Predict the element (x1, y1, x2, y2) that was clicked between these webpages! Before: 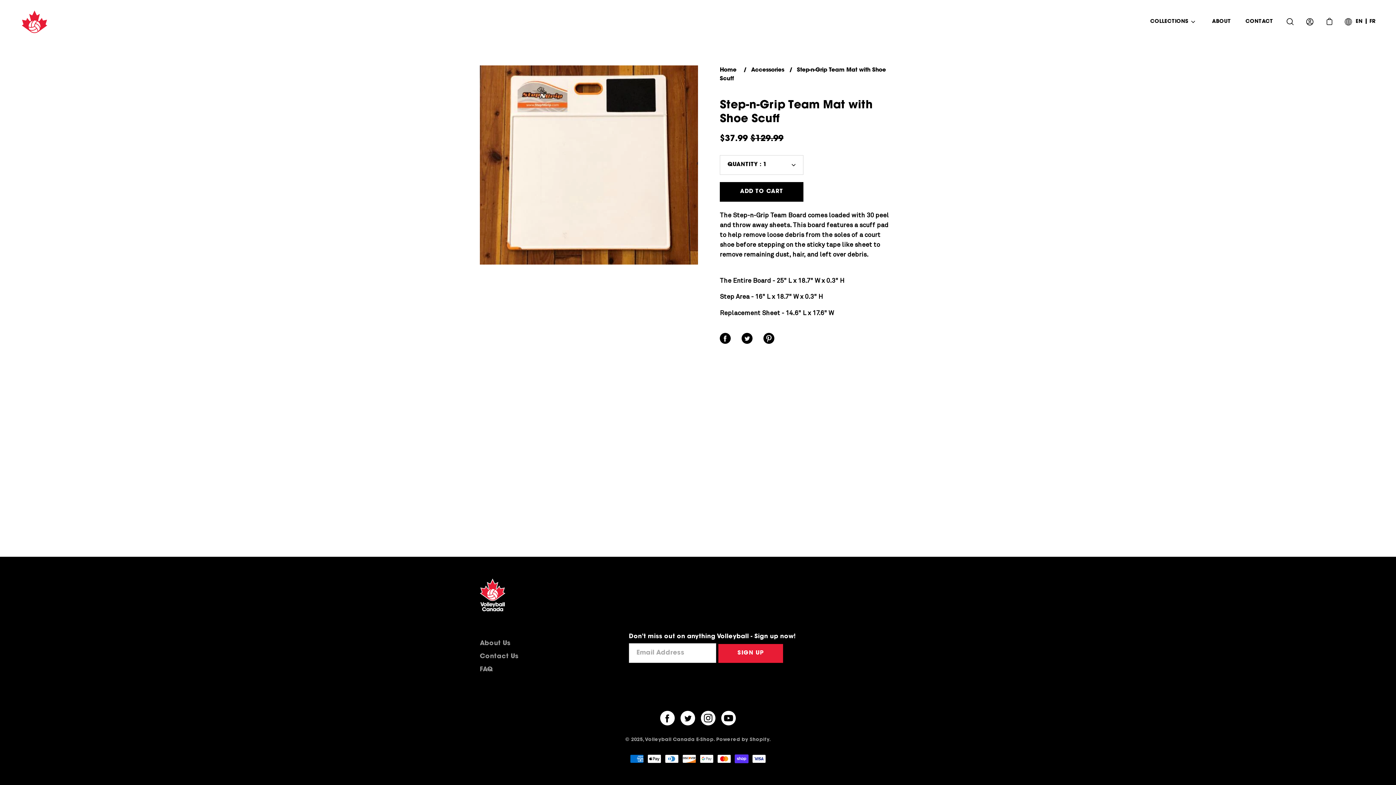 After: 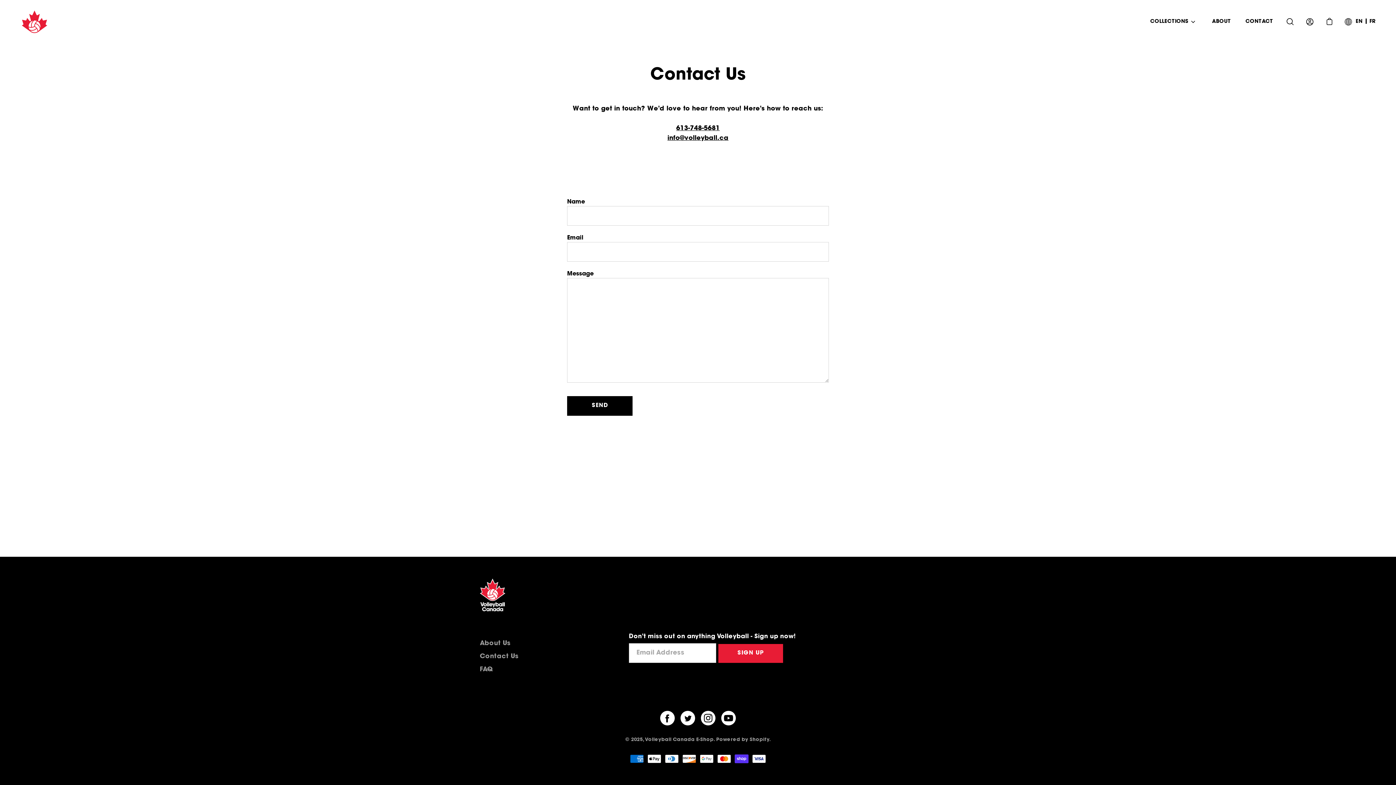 Action: bbox: (1245, 18, 1273, 25) label: CONTACT